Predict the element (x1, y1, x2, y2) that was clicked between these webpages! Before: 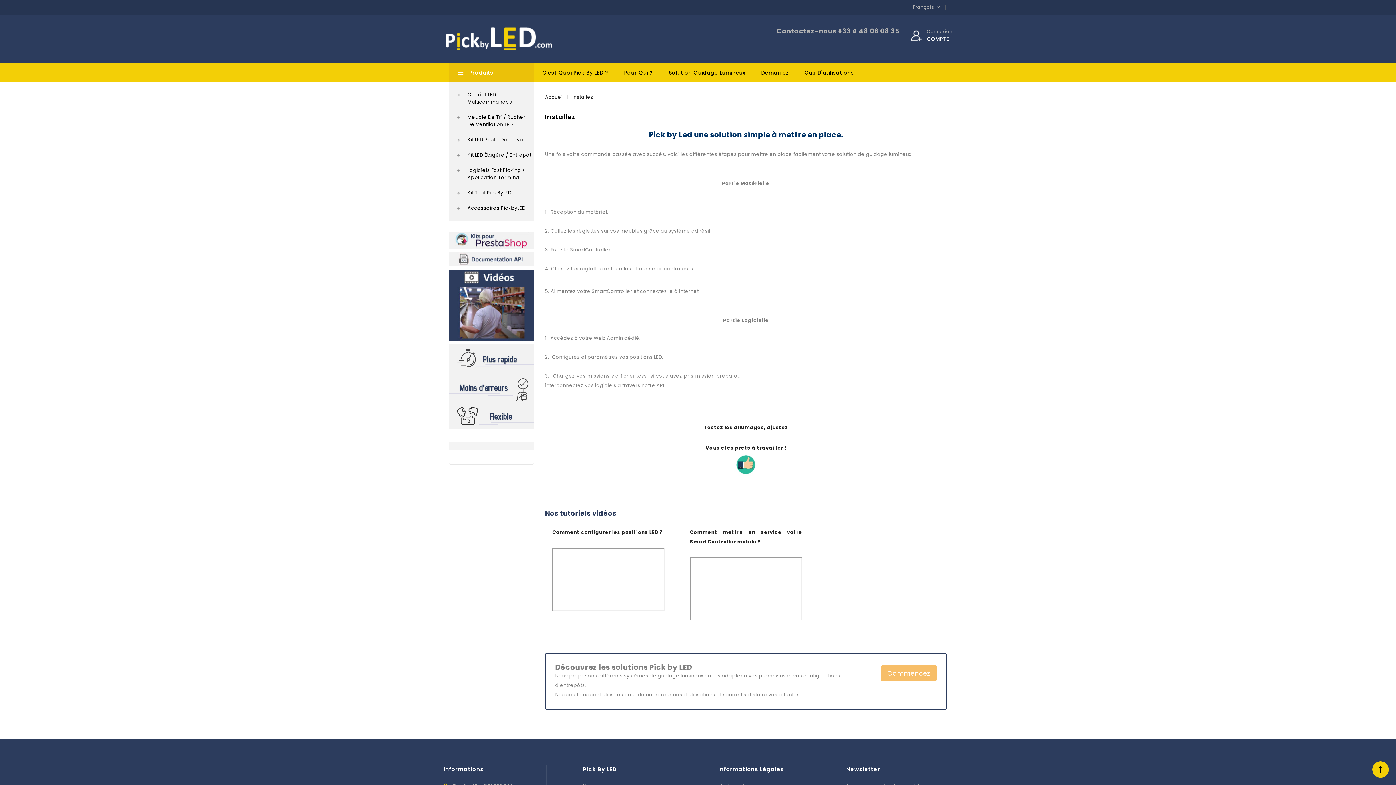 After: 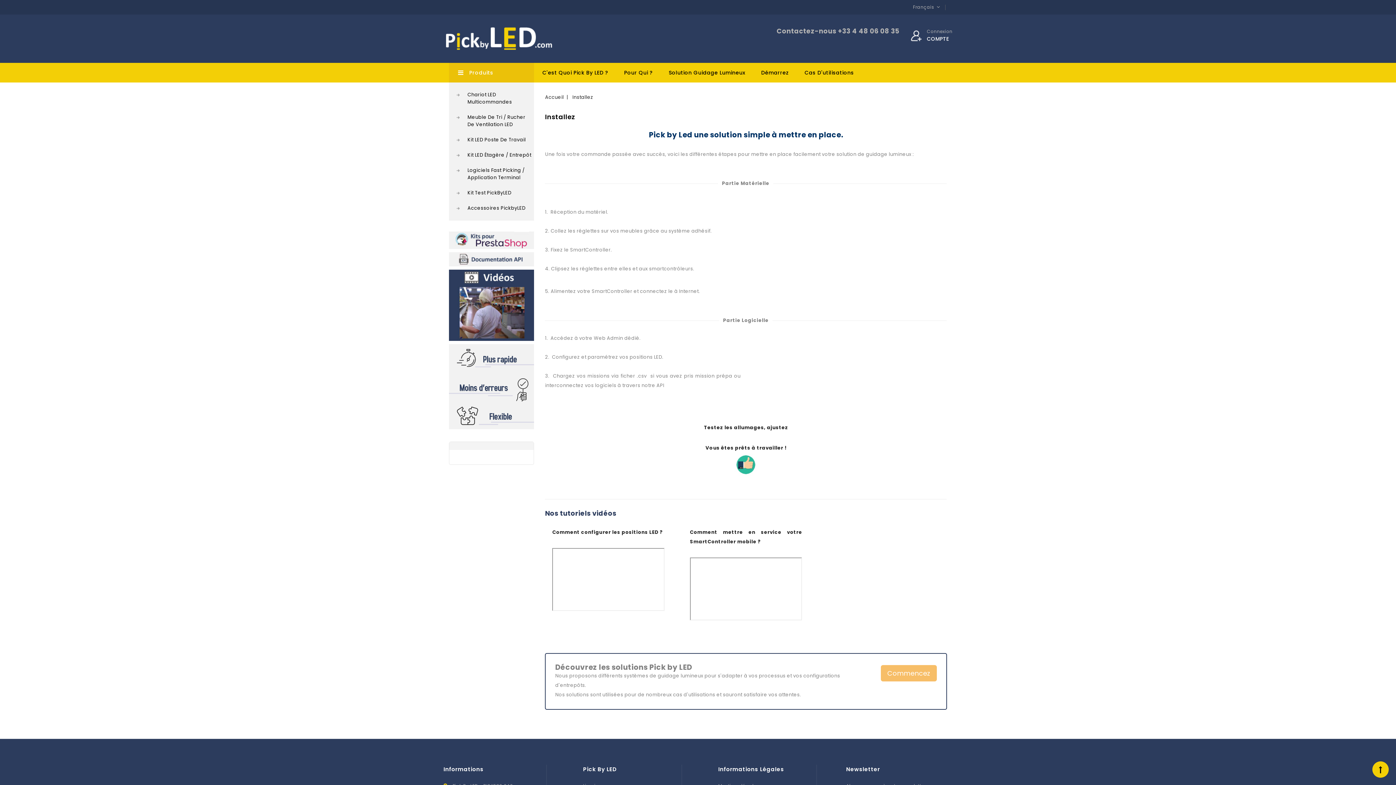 Action: bbox: (1372, 761, 1389, 778) label:  